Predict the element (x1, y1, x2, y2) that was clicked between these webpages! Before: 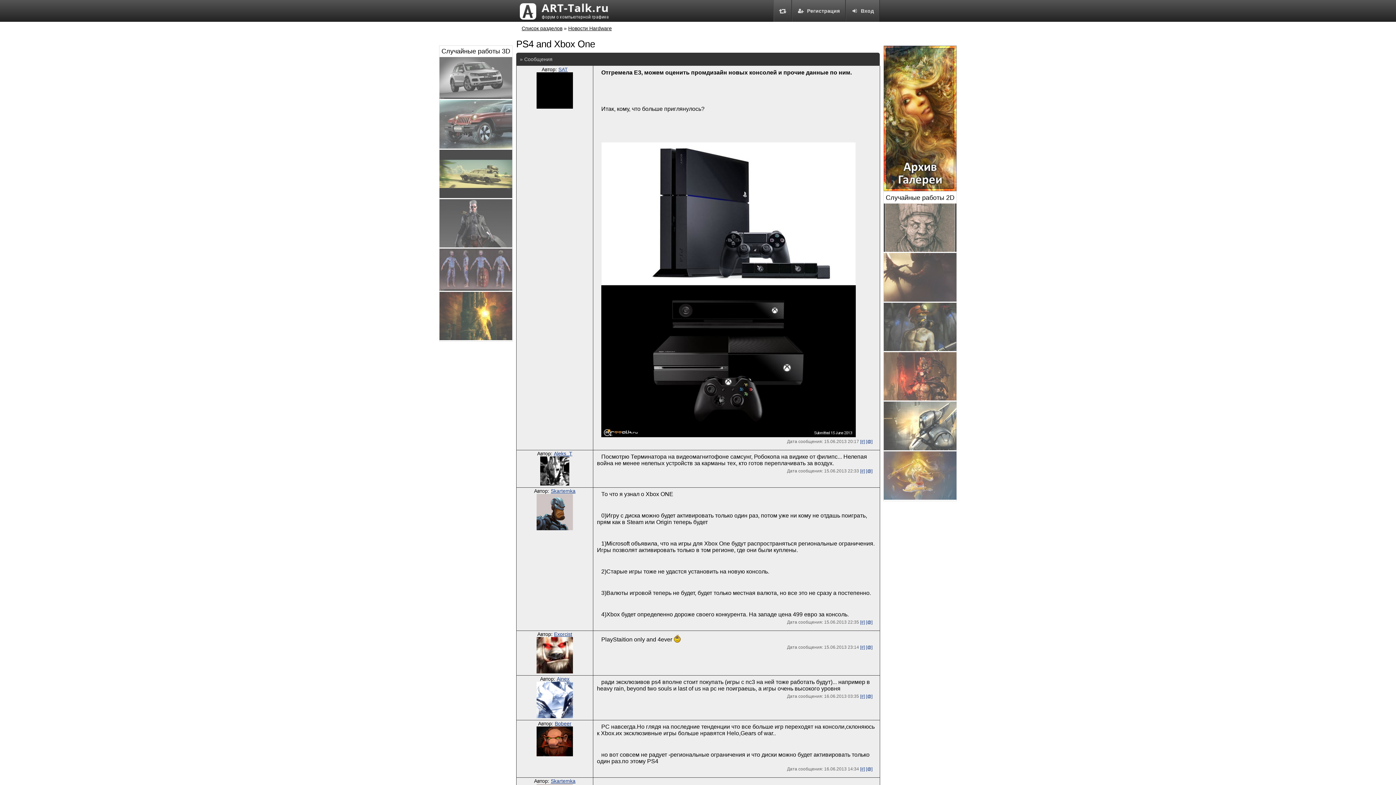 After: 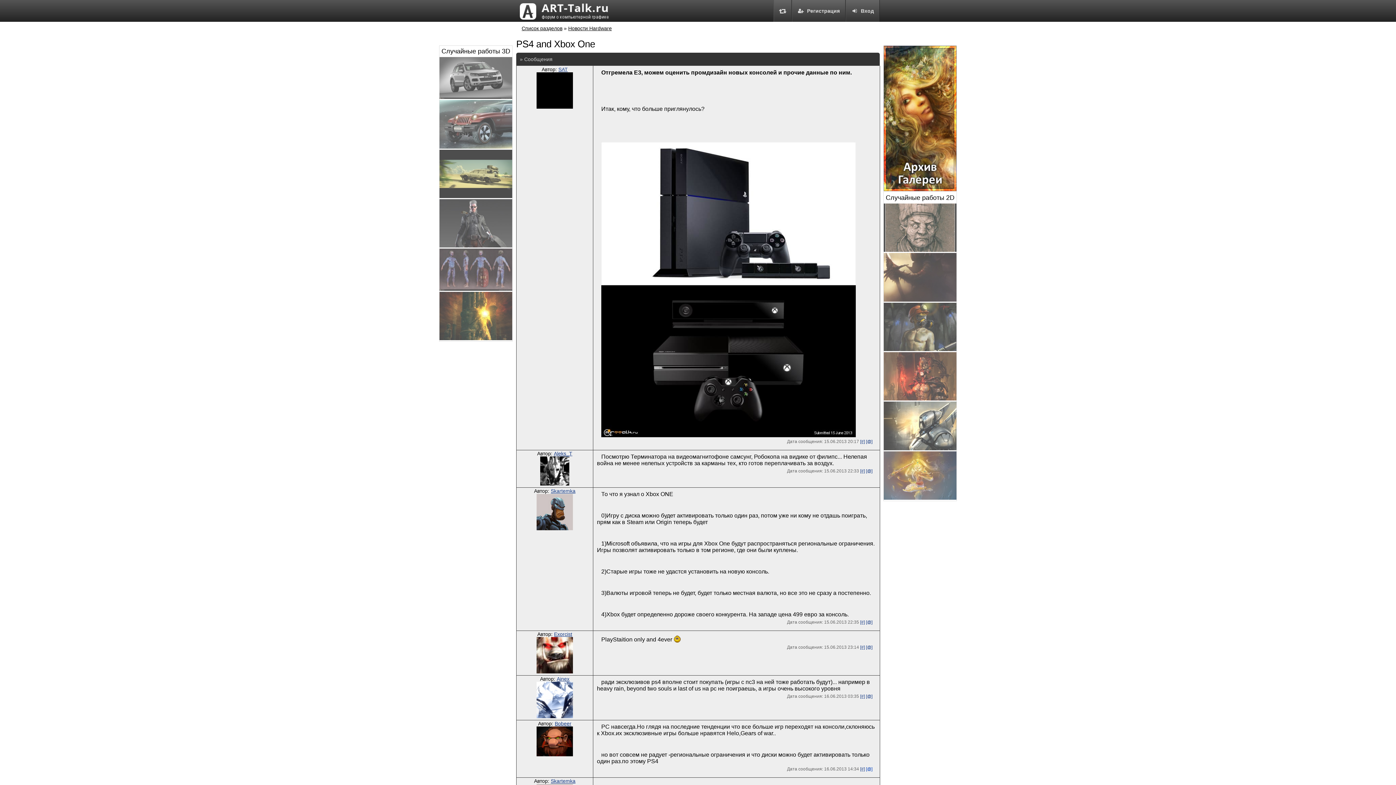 Action: label: [@] bbox: (866, 766, 872, 772)